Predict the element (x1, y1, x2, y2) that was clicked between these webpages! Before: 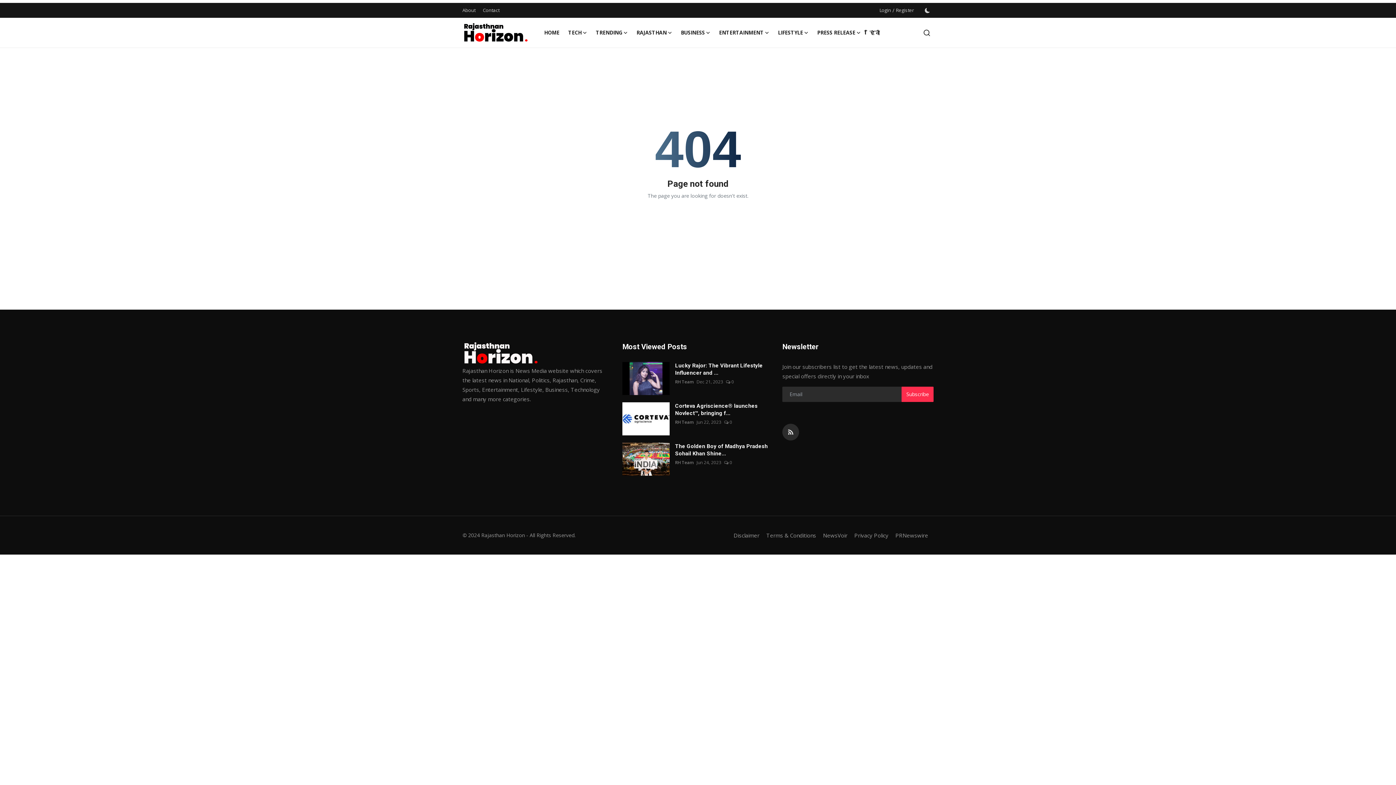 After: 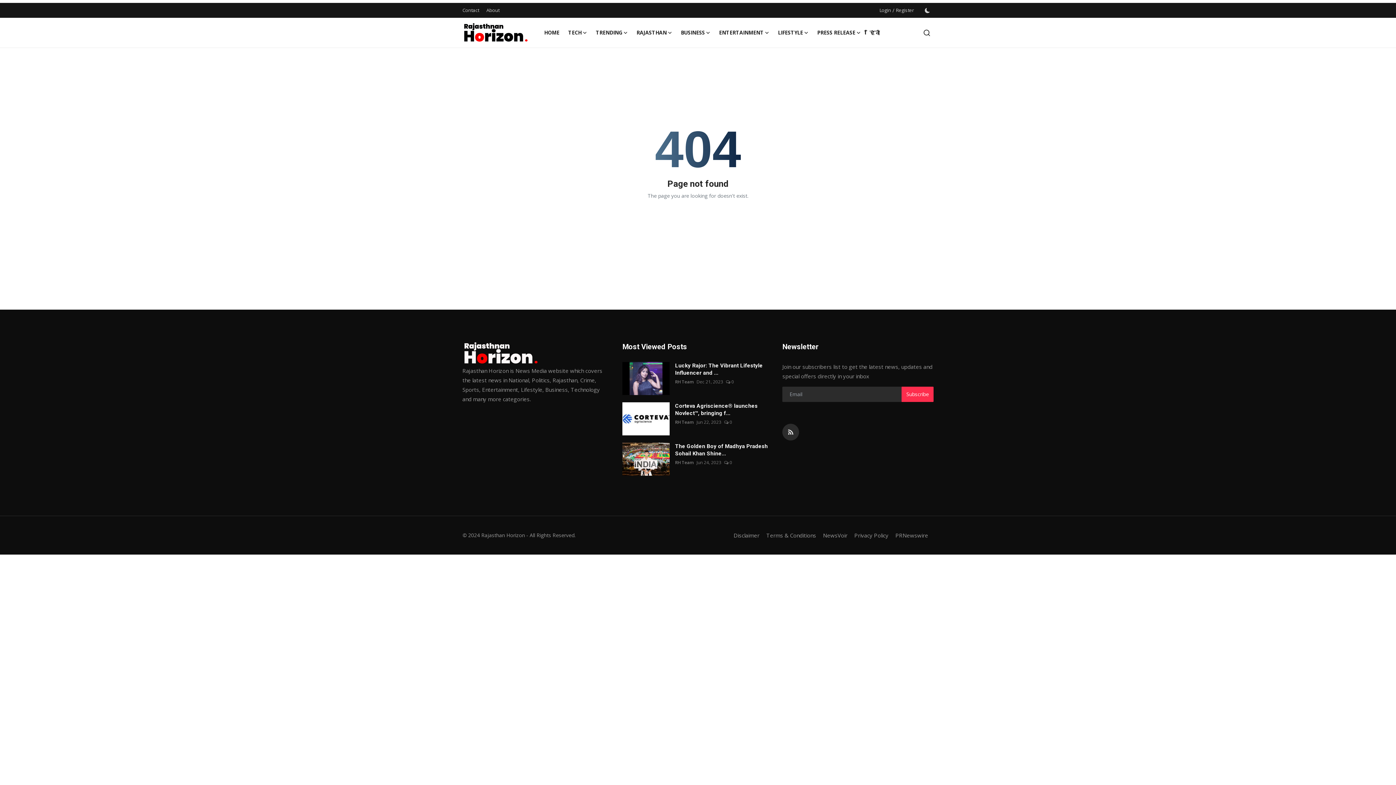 Action: bbox: (921, 7, 933, 12) label: switch-mode